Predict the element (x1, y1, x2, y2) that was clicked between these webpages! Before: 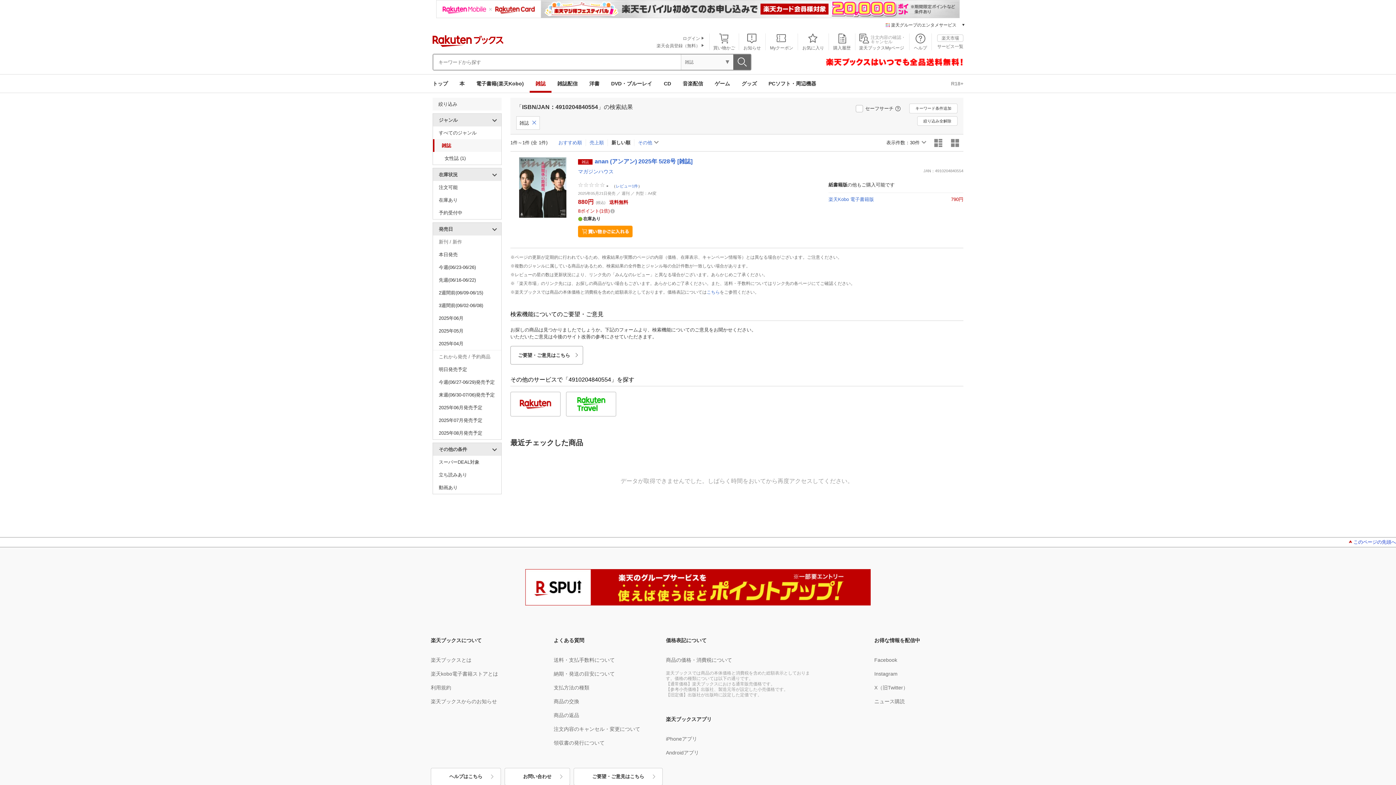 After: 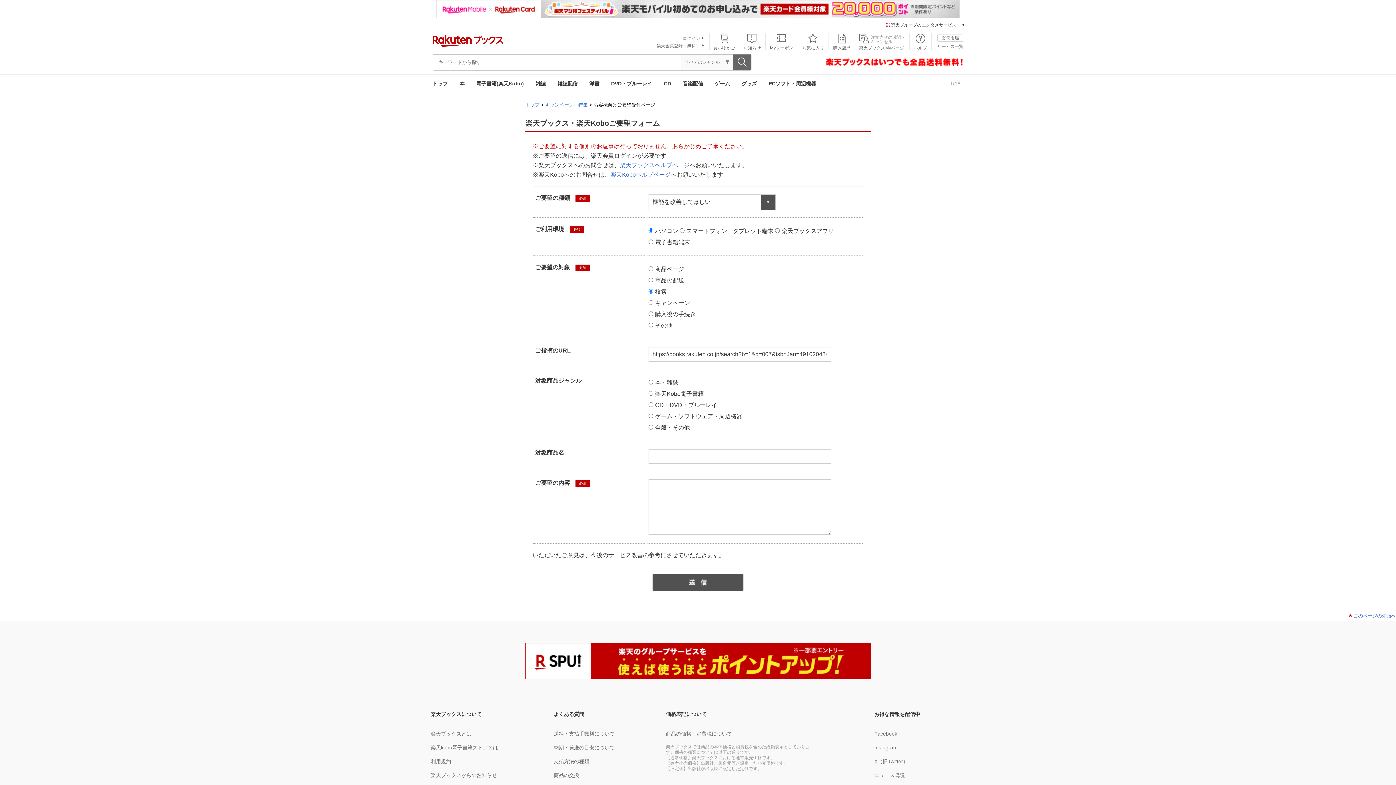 Action: bbox: (510, 346, 583, 364) label: ご要望・ご意見はこちら